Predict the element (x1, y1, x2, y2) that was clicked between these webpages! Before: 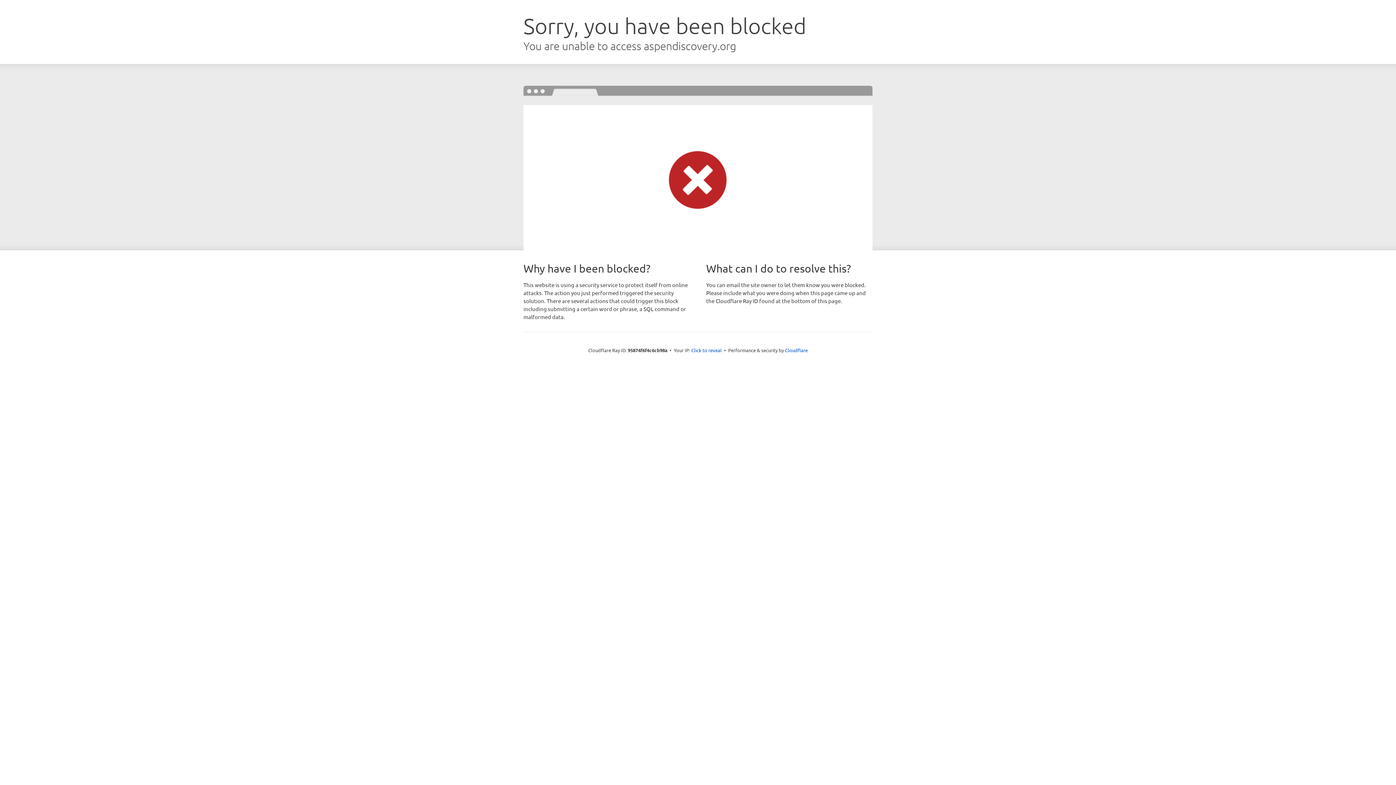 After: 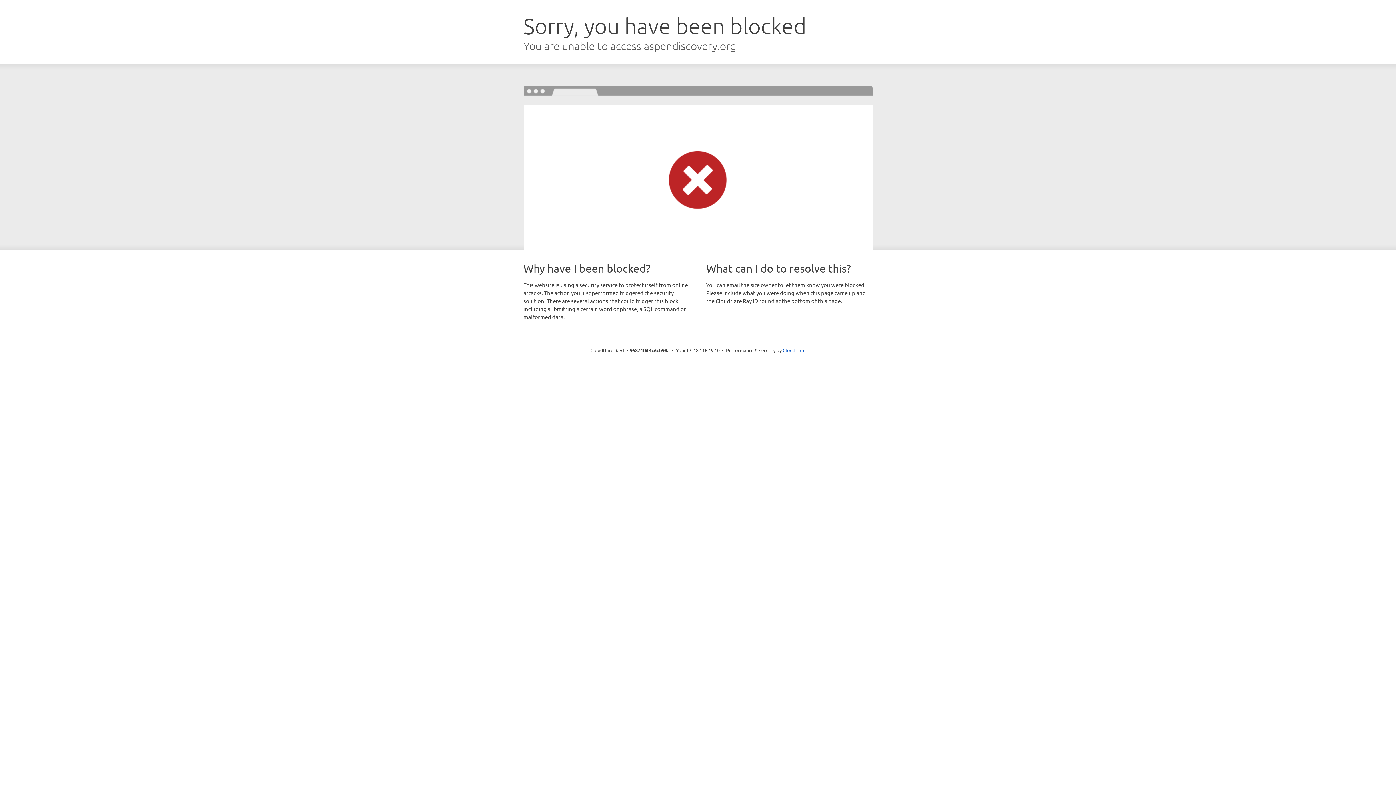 Action: label: Click to reveal bbox: (691, 346, 722, 353)